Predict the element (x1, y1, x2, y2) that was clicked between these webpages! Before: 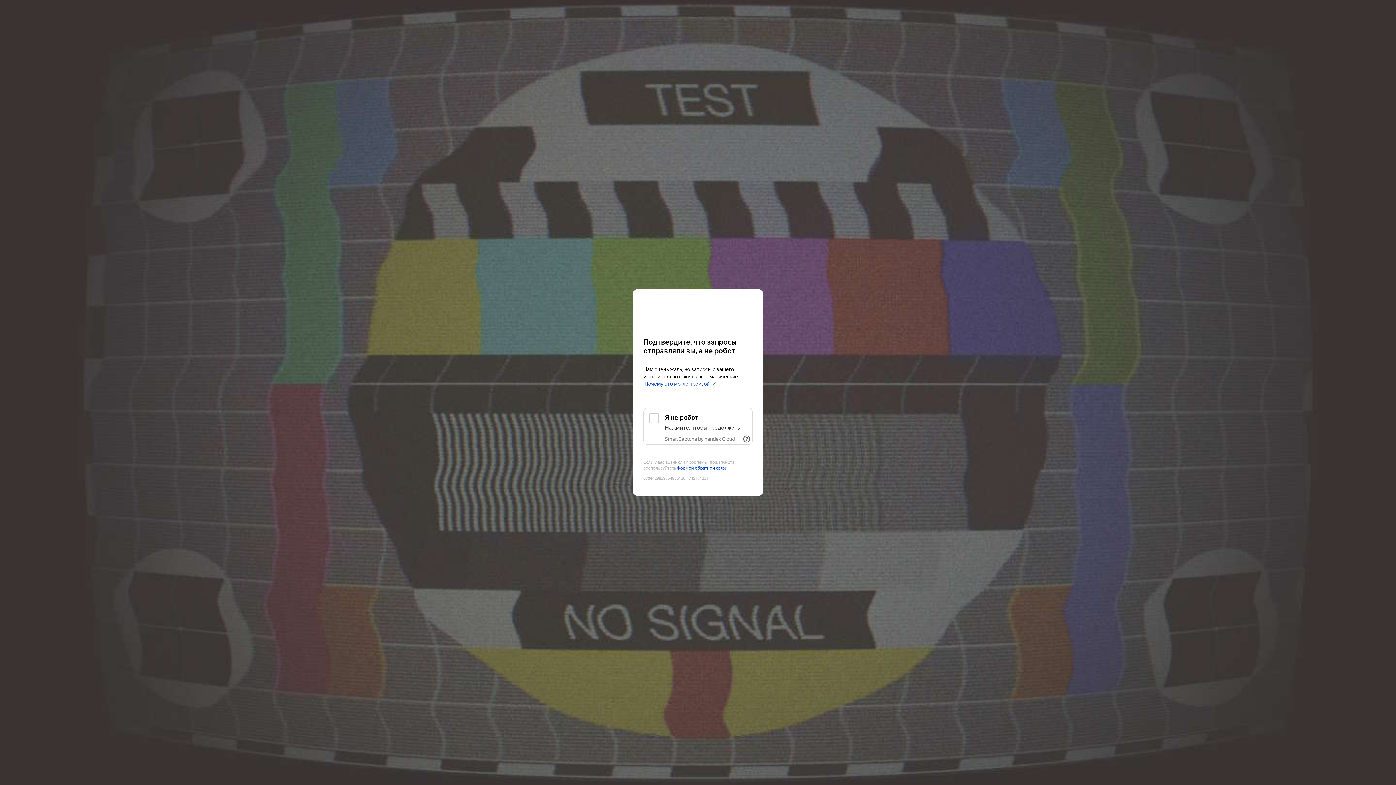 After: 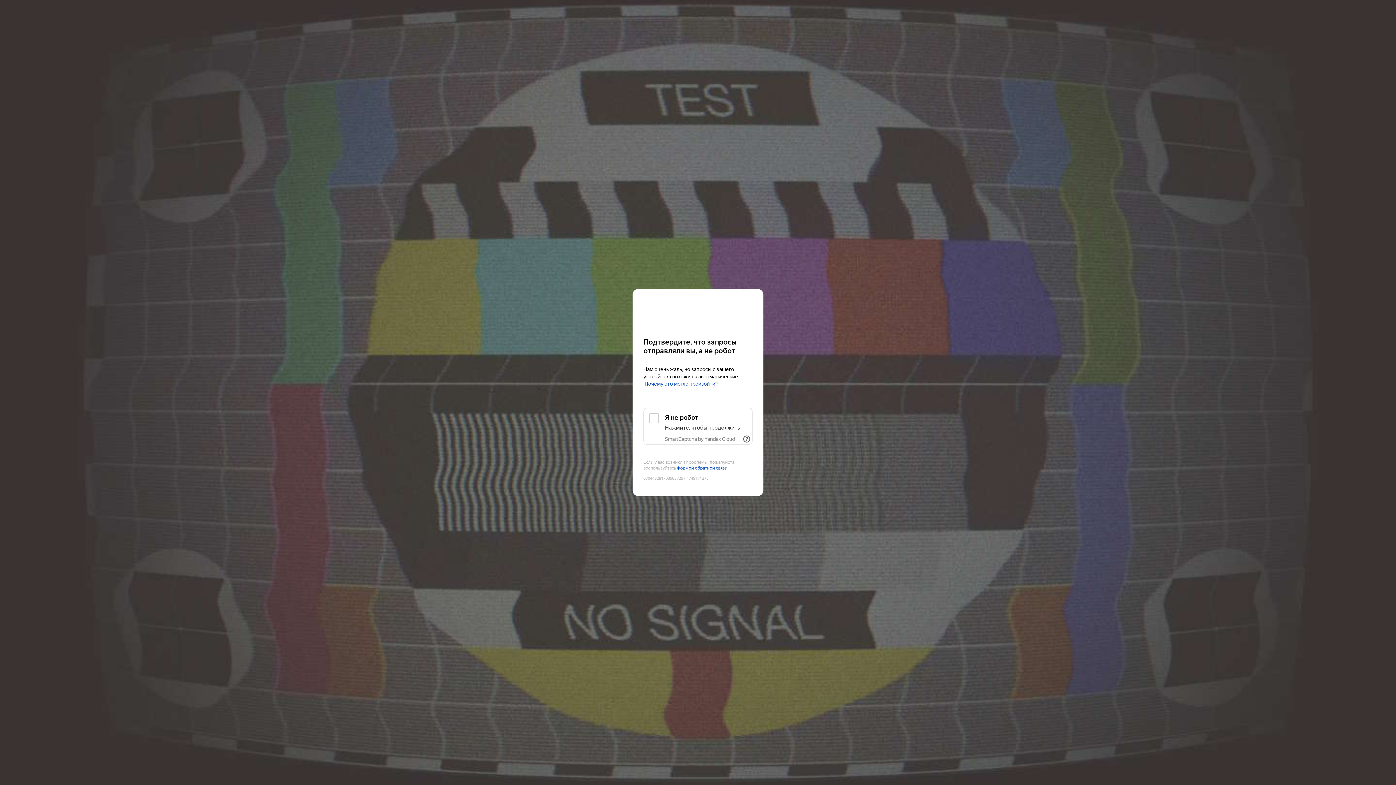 Action: label: Kinopoisk bbox: (643, 303, 752, 316)